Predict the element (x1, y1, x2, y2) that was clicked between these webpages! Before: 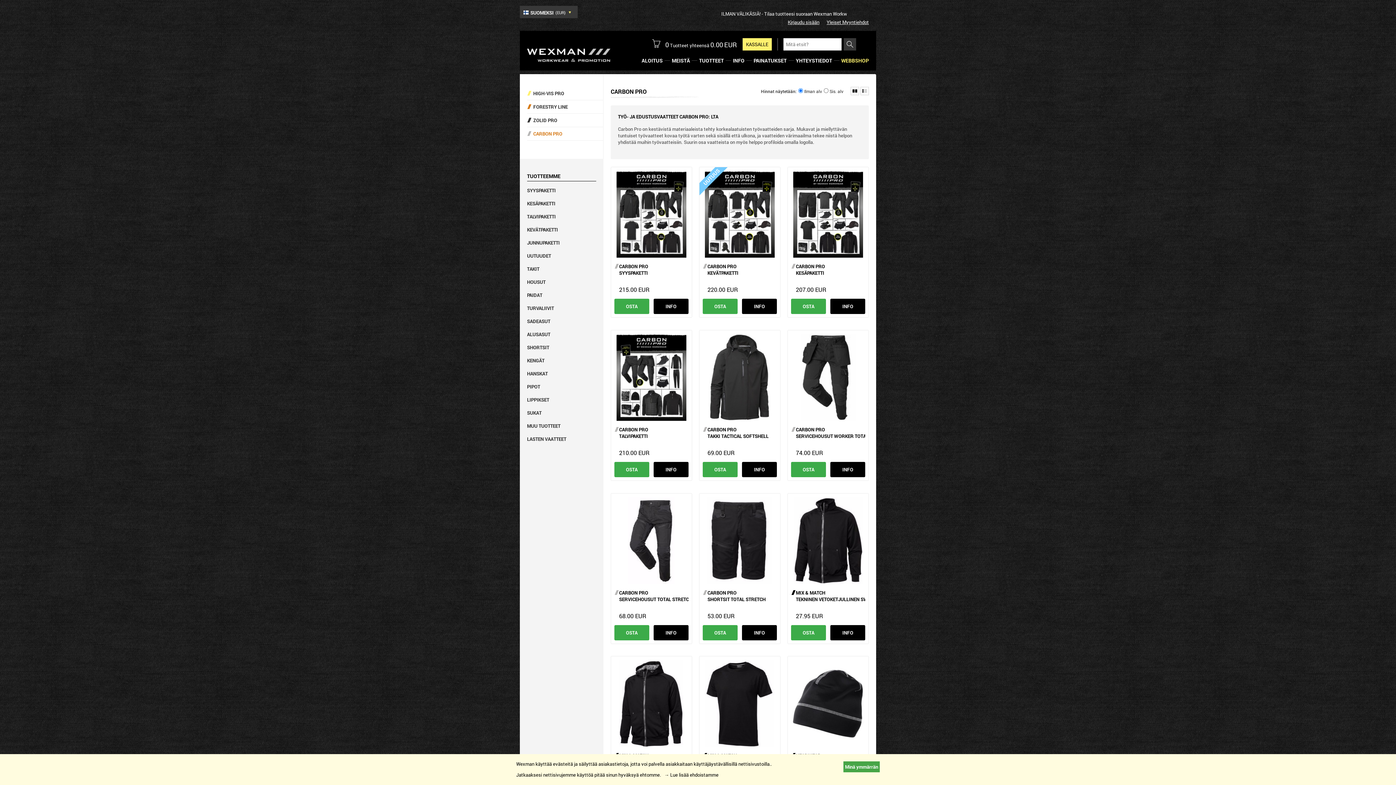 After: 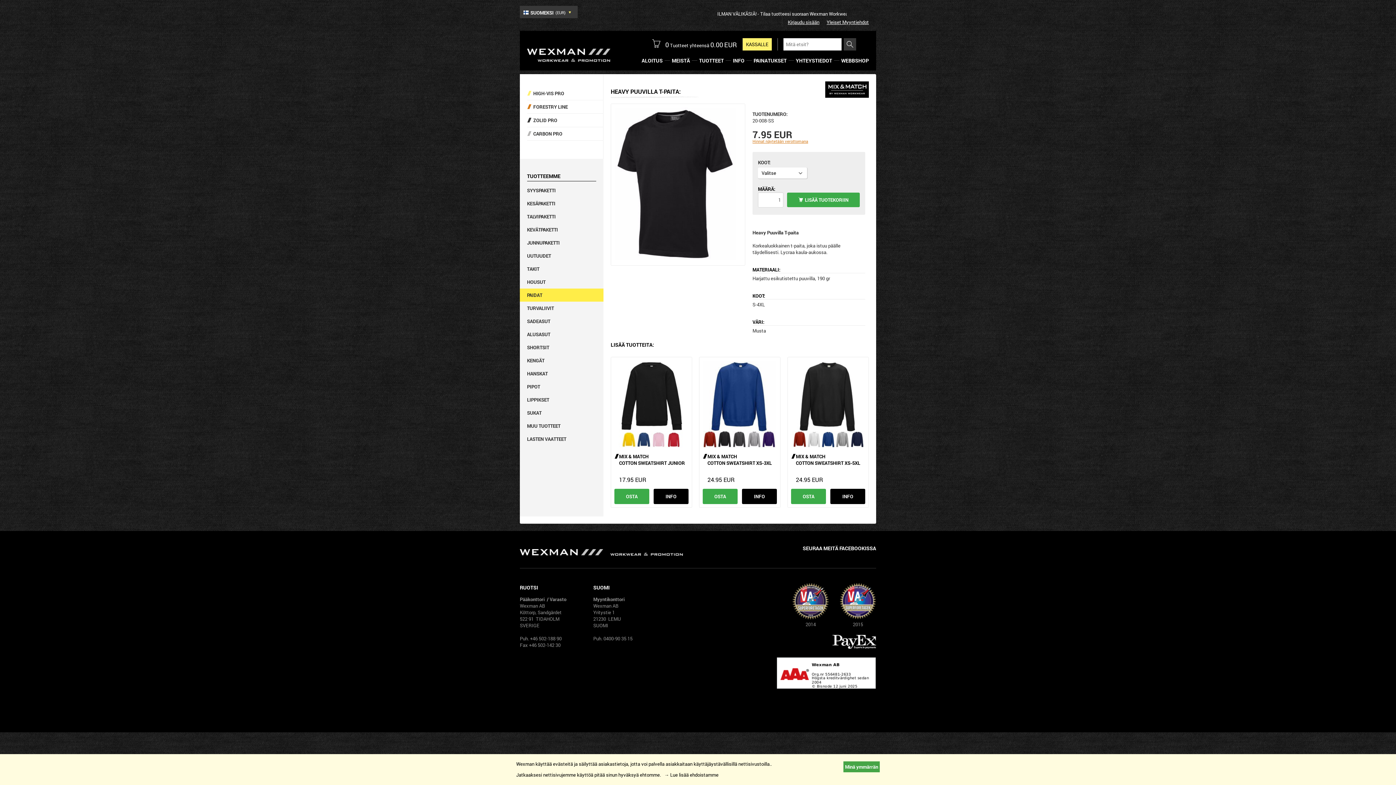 Action: bbox: (702, 660, 777, 747)